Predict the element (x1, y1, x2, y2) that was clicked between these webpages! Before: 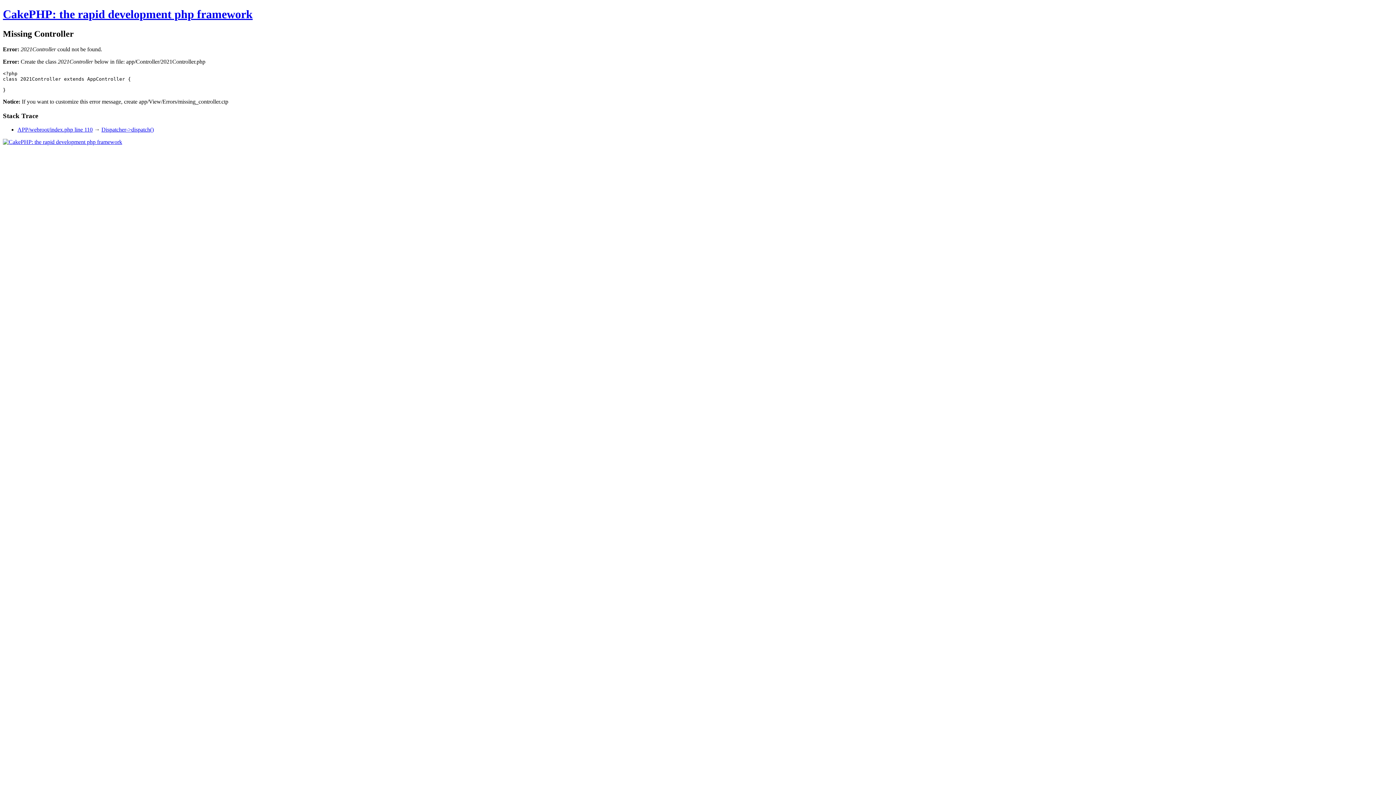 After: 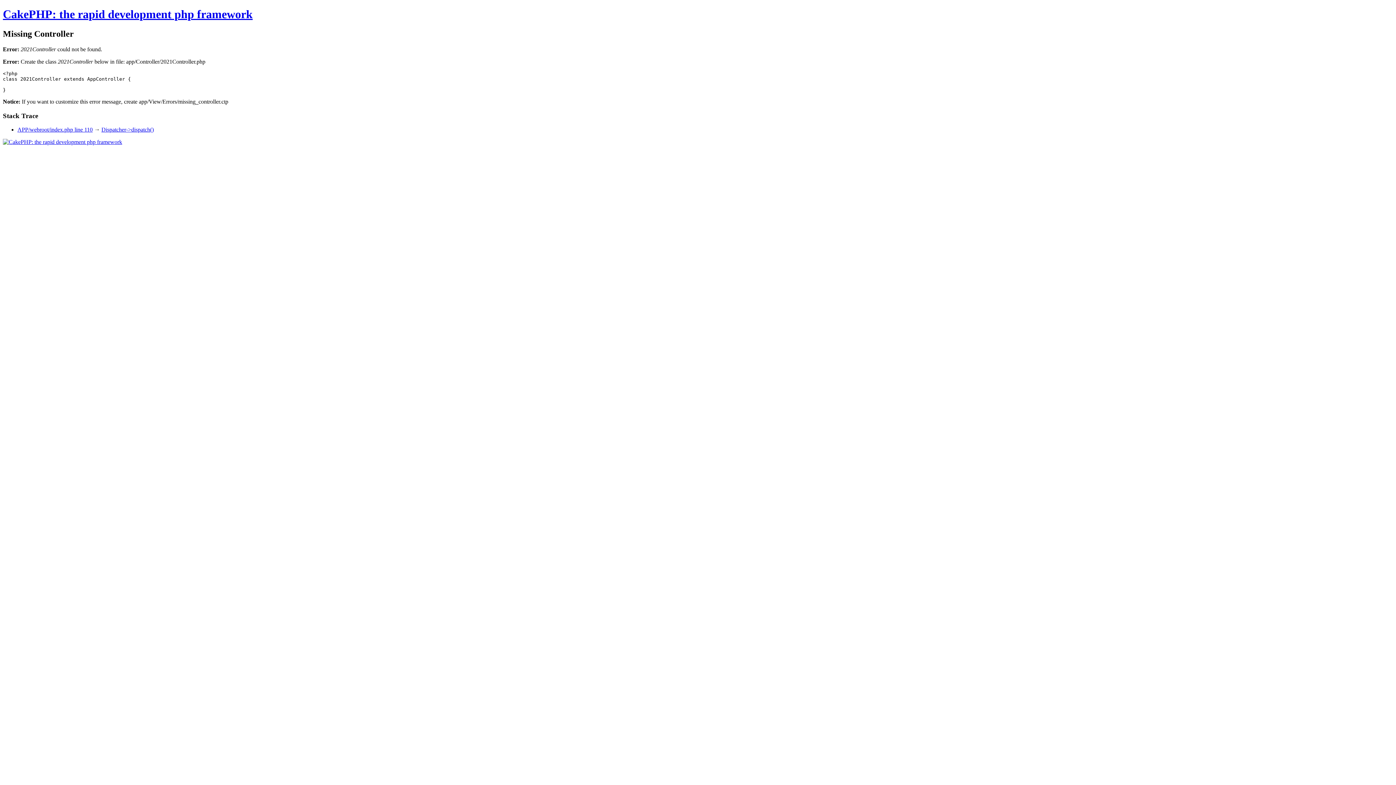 Action: bbox: (2, 138, 122, 145)